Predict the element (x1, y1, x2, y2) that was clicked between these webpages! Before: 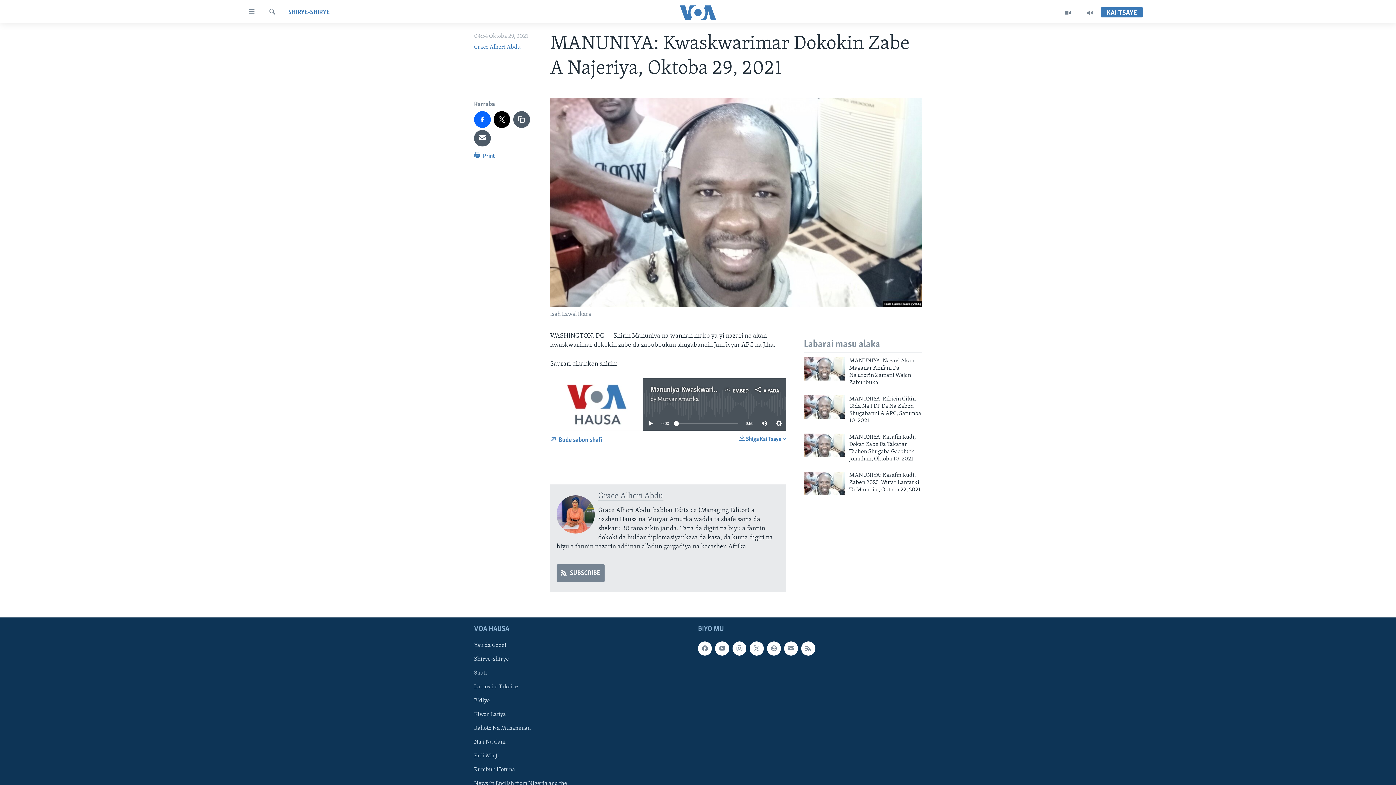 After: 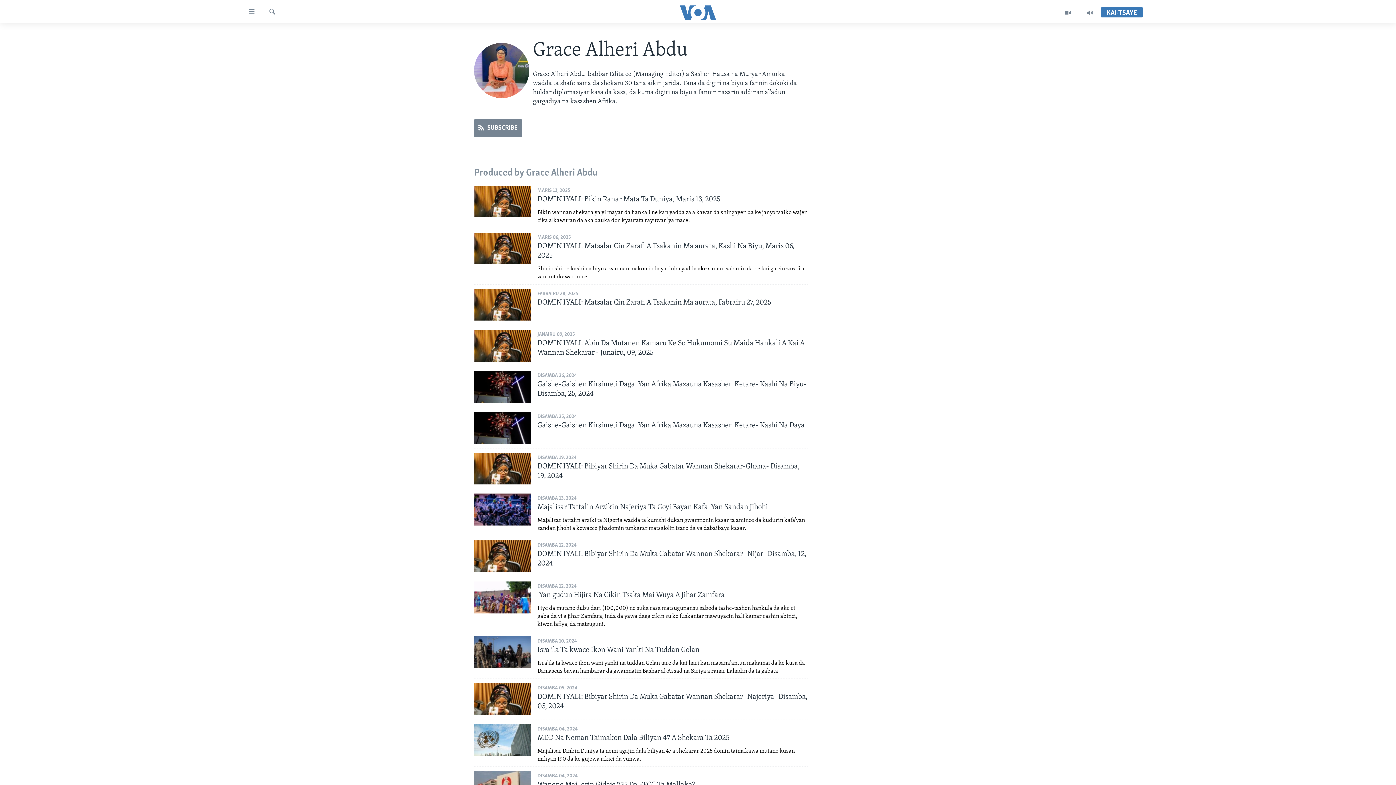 Action: label: Grace Alheri Abdu bbox: (598, 492, 663, 501)